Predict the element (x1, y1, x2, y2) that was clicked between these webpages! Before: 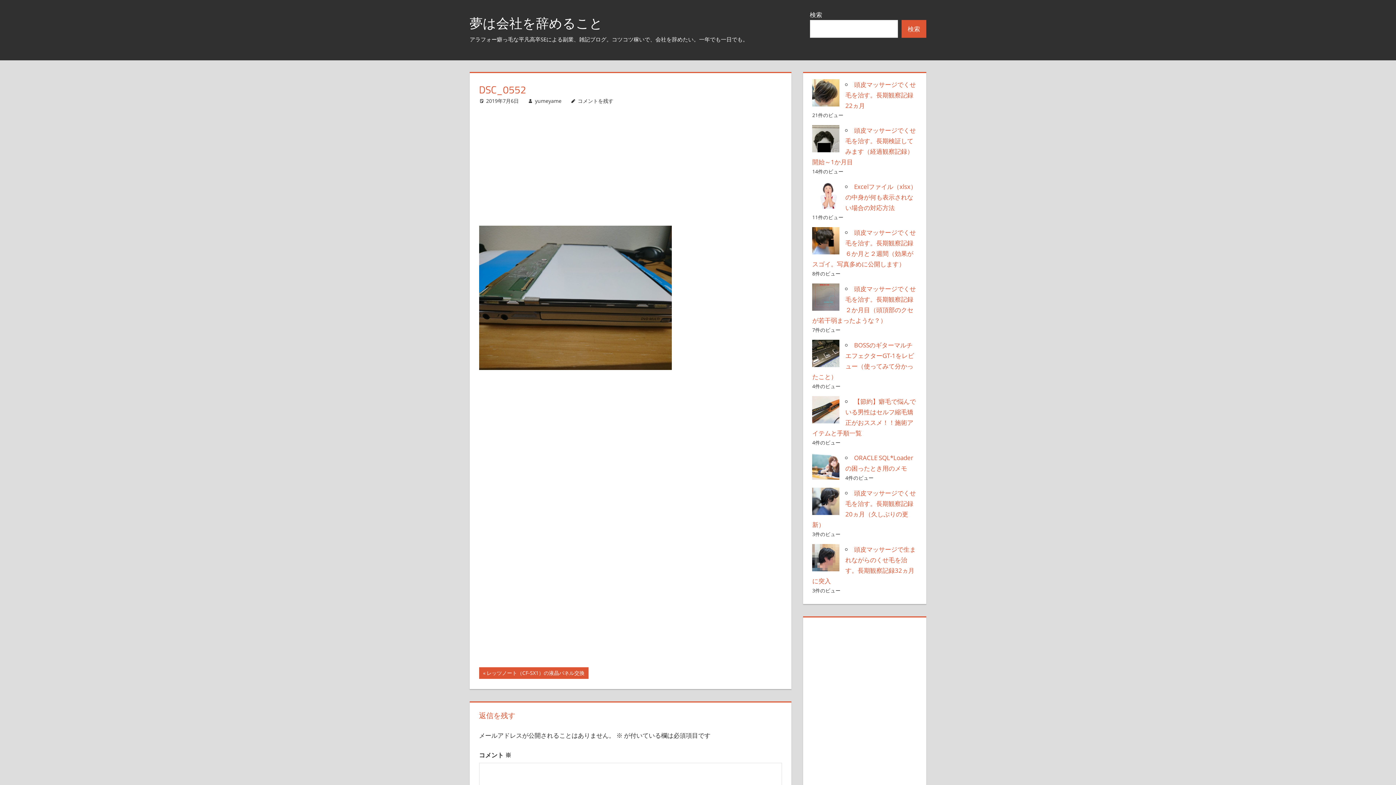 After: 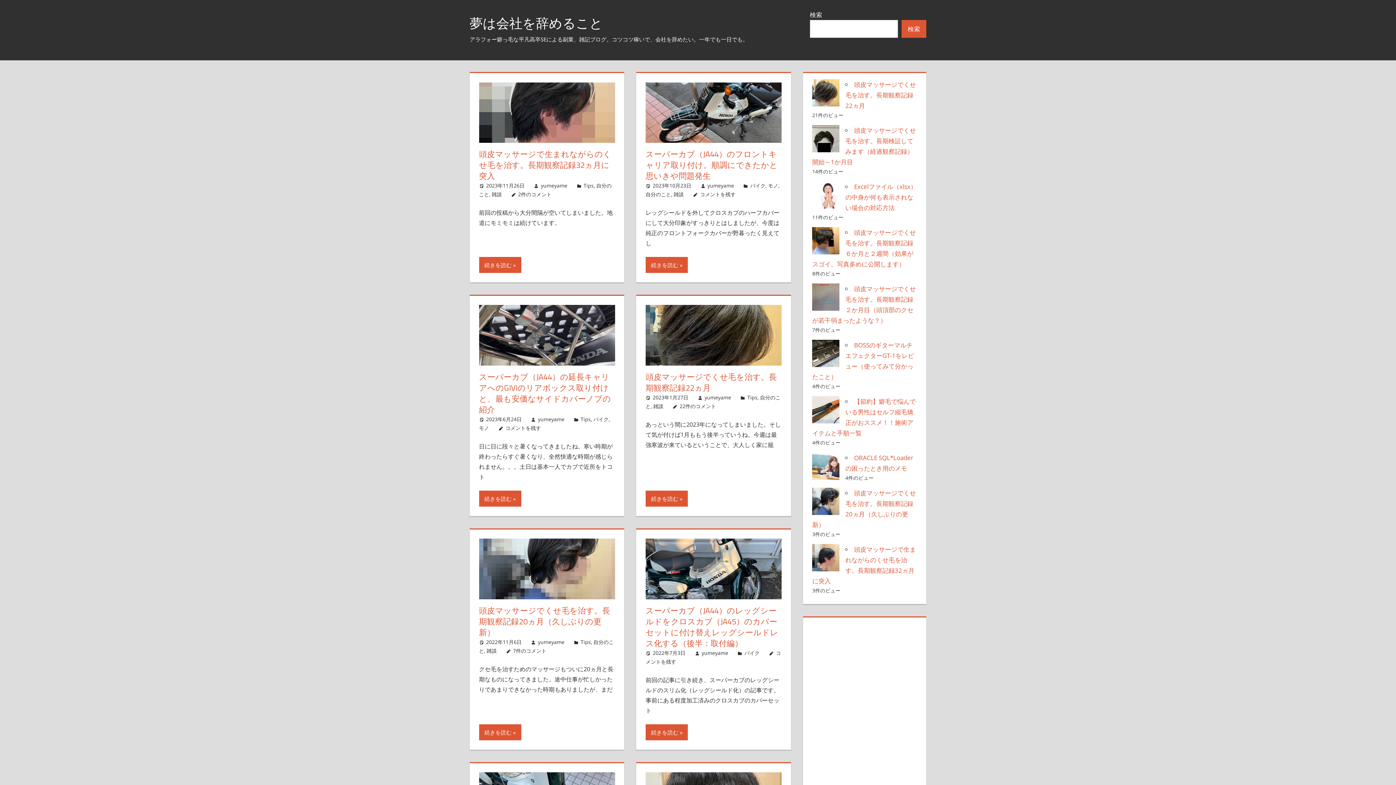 Action: bbox: (469, 13, 602, 33) label: 夢は会社を辞めること